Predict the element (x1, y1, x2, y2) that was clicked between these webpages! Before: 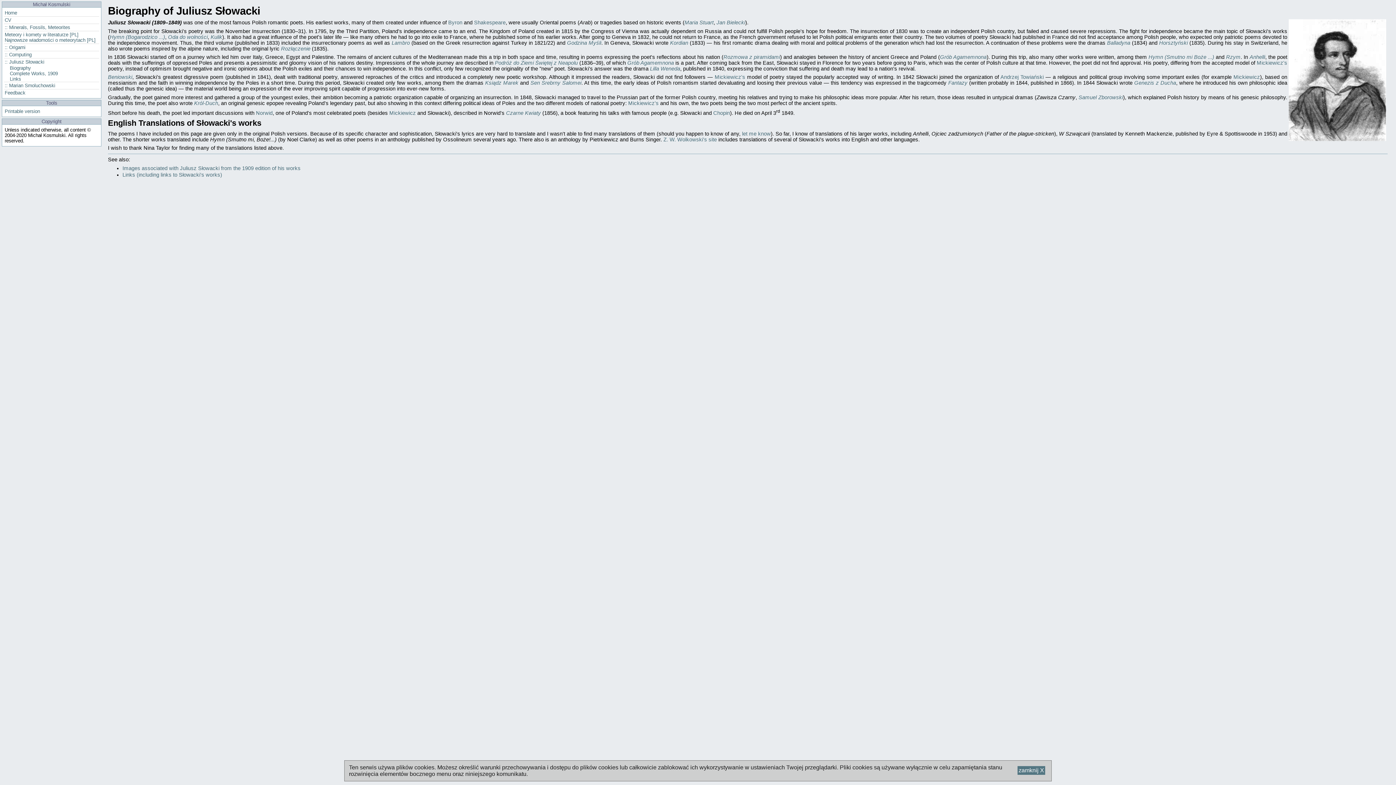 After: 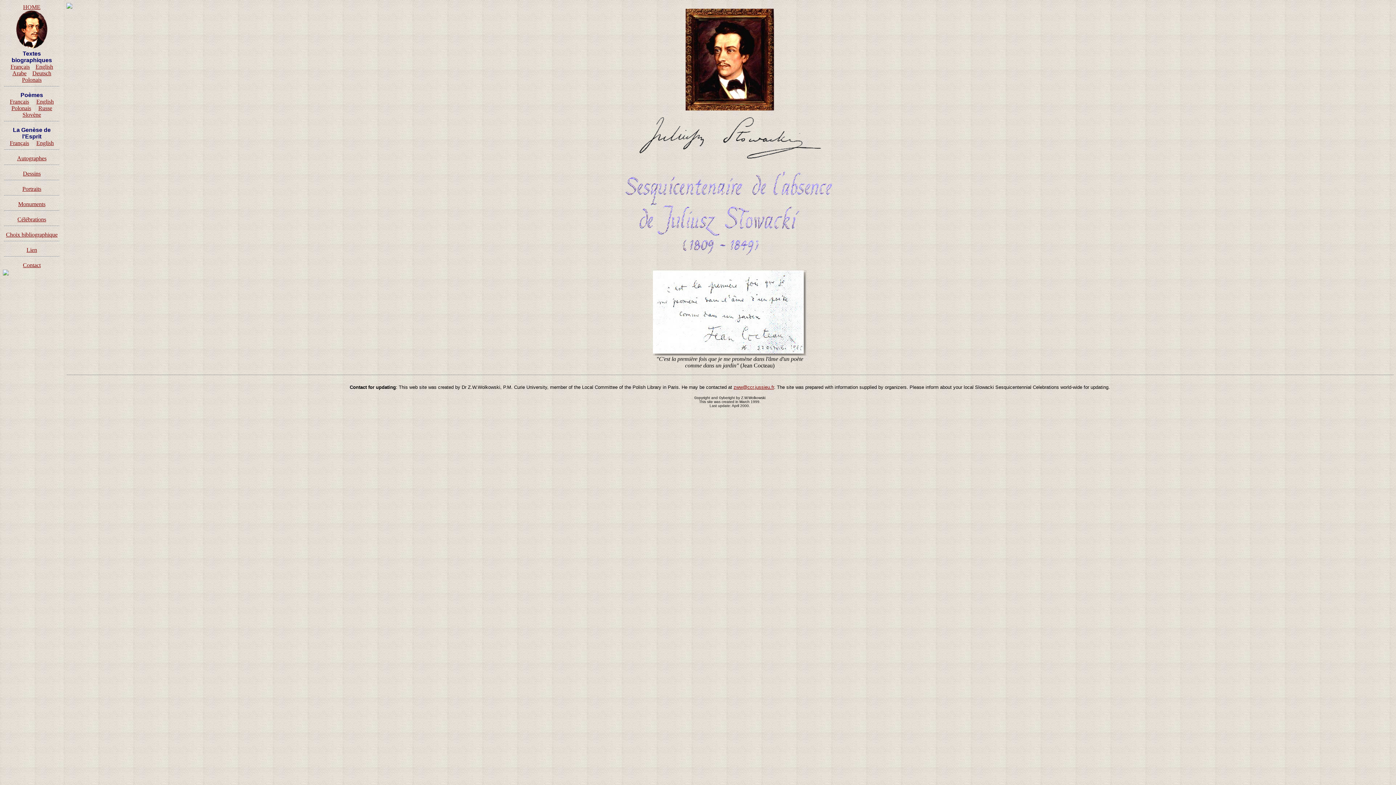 Action: bbox: (663, 136, 718, 142) label: Z. W. Wolkowski's site 